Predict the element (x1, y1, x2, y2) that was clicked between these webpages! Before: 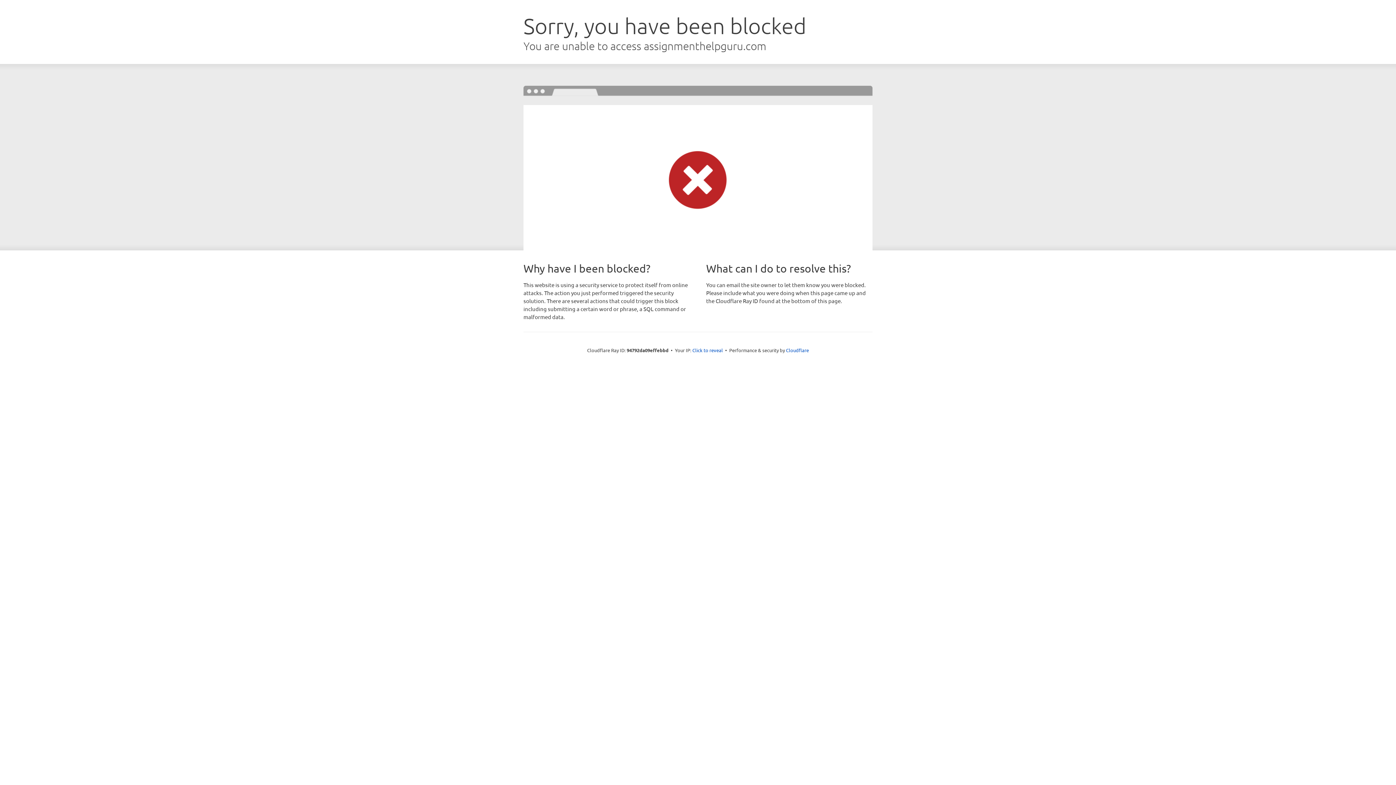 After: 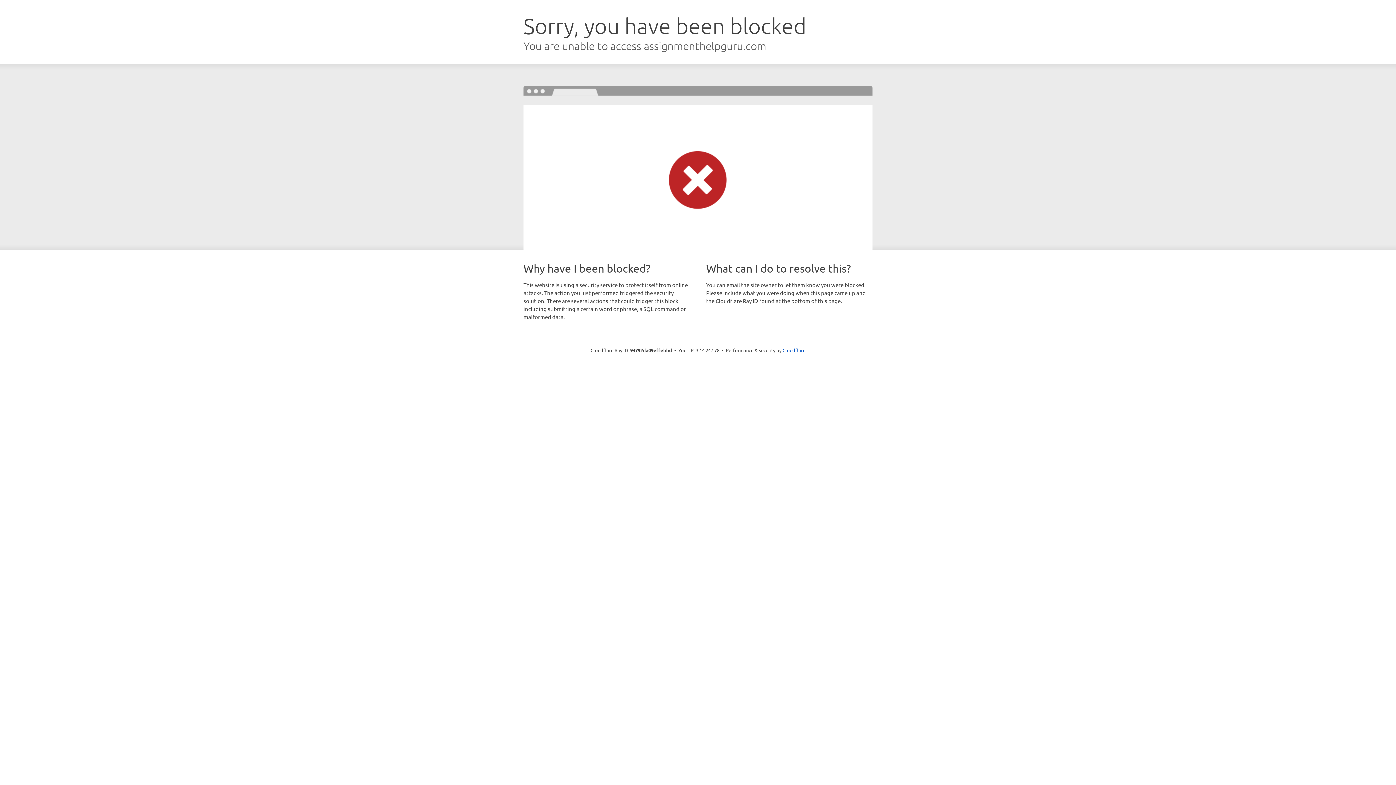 Action: label: Click to reveal bbox: (692, 346, 723, 353)